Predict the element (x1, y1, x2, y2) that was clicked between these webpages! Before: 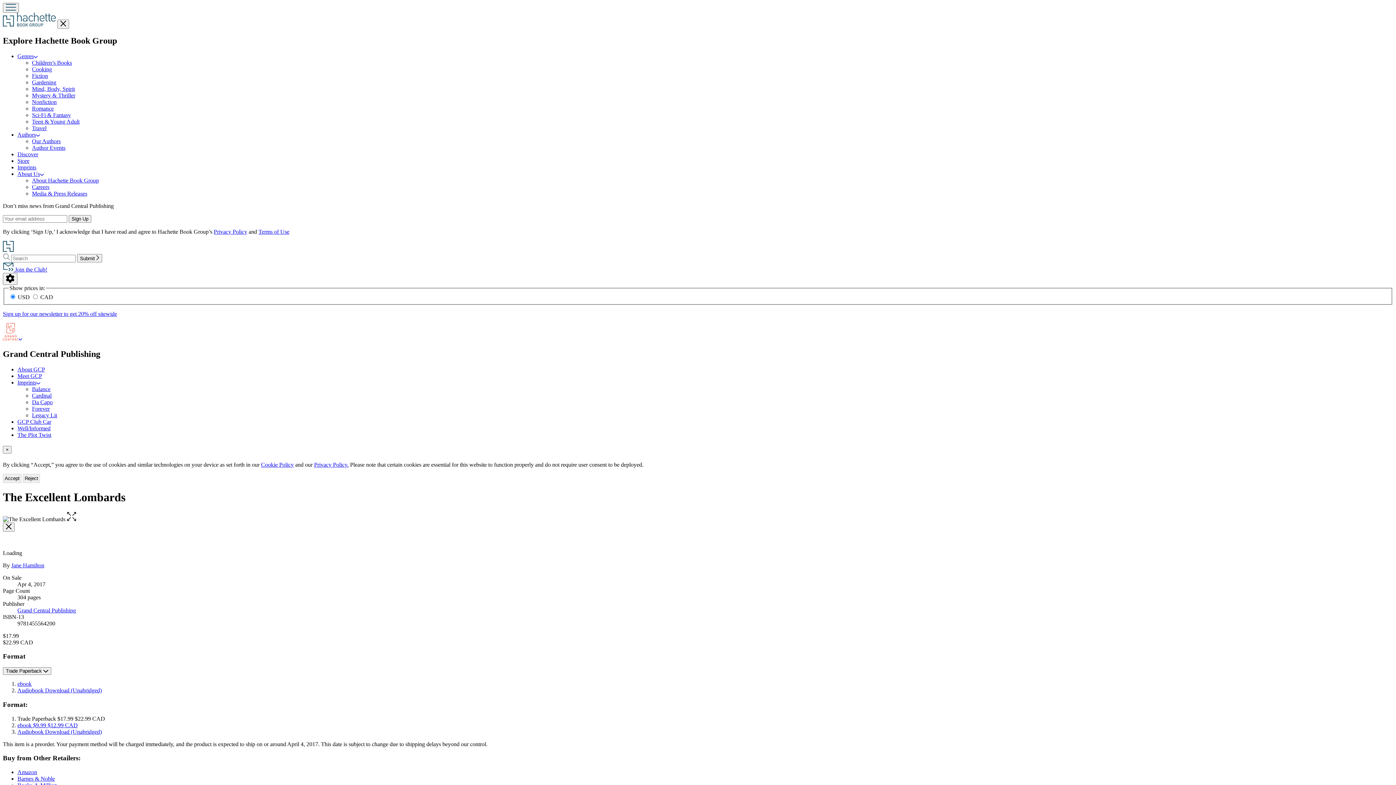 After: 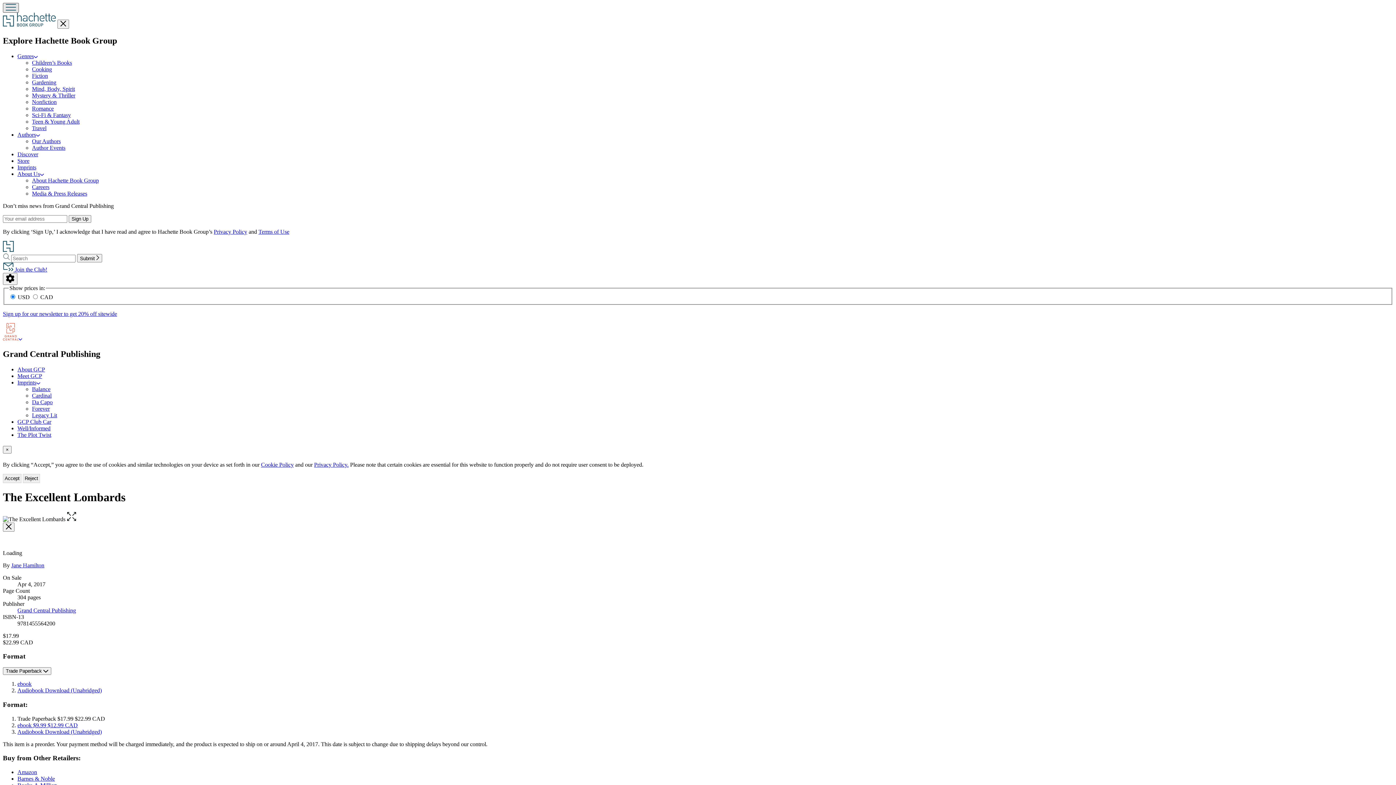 Action: bbox: (2, 2, 18, 12) label: Menu